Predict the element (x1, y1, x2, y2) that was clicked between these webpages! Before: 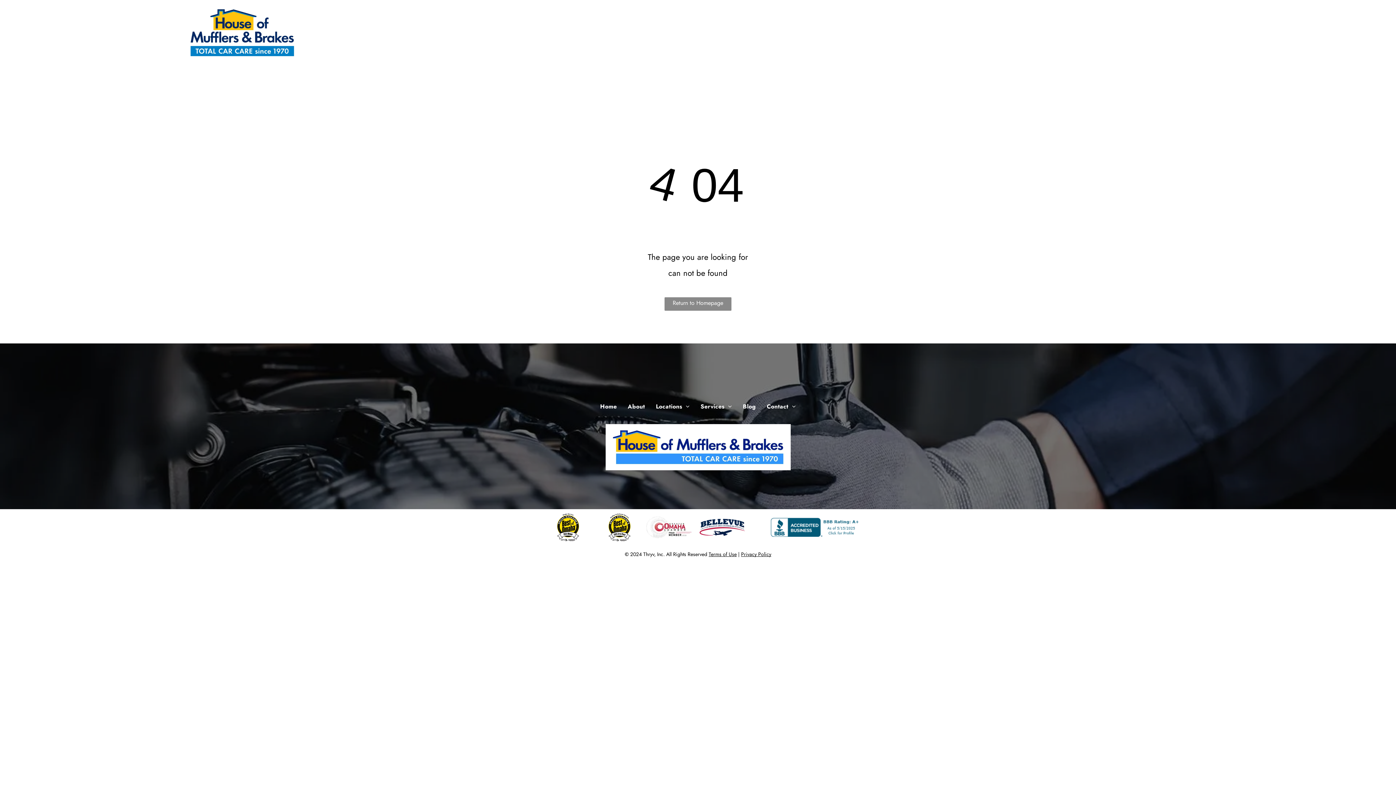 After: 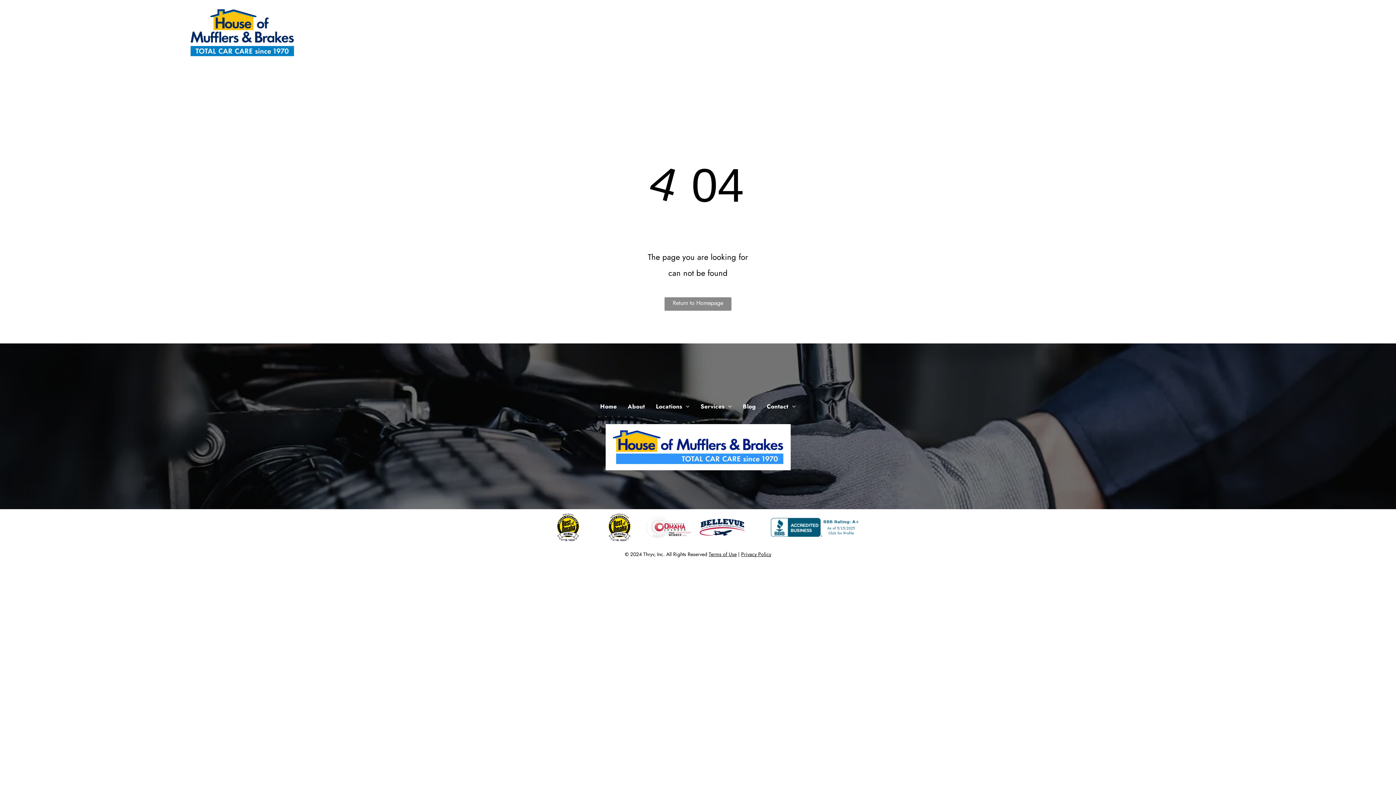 Action: bbox: (708, 550, 736, 558) label: Terms of Use